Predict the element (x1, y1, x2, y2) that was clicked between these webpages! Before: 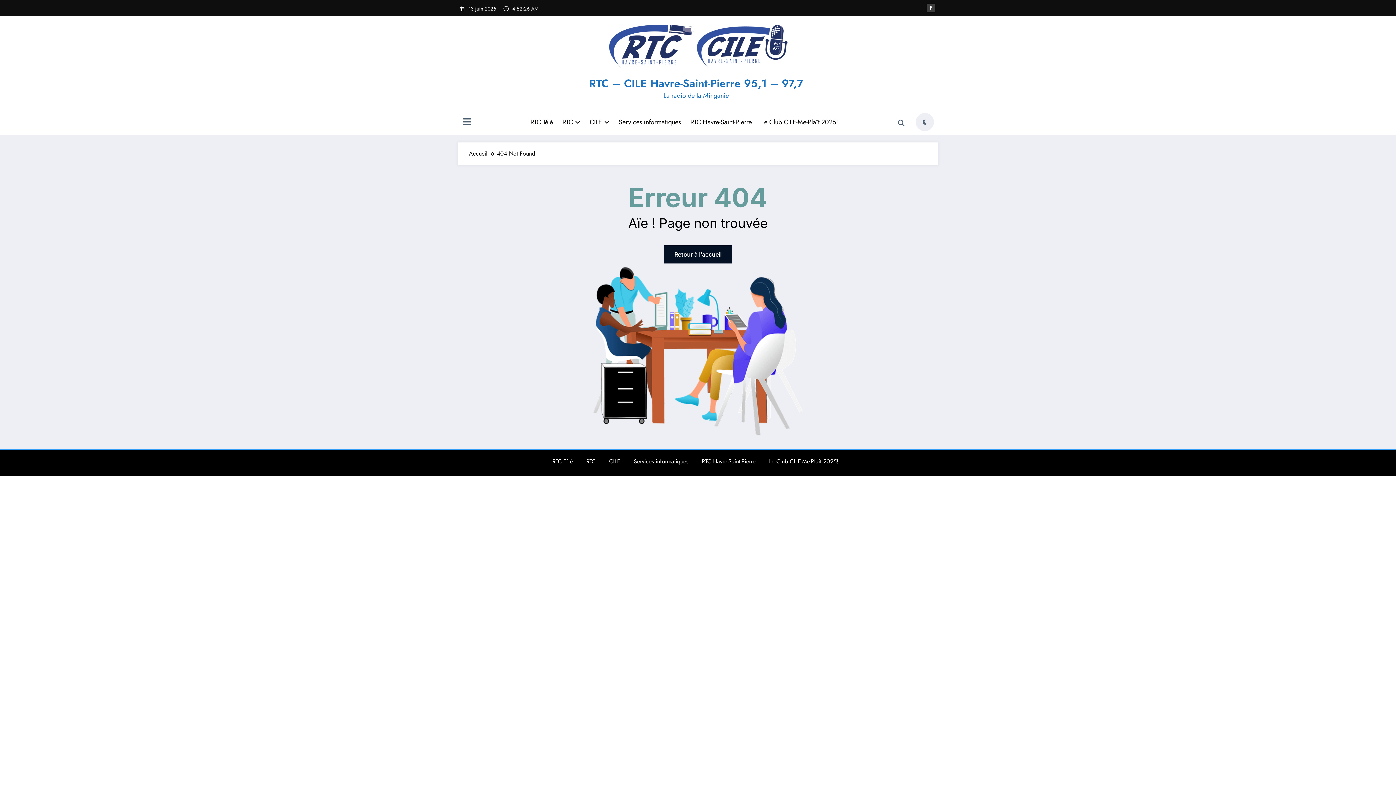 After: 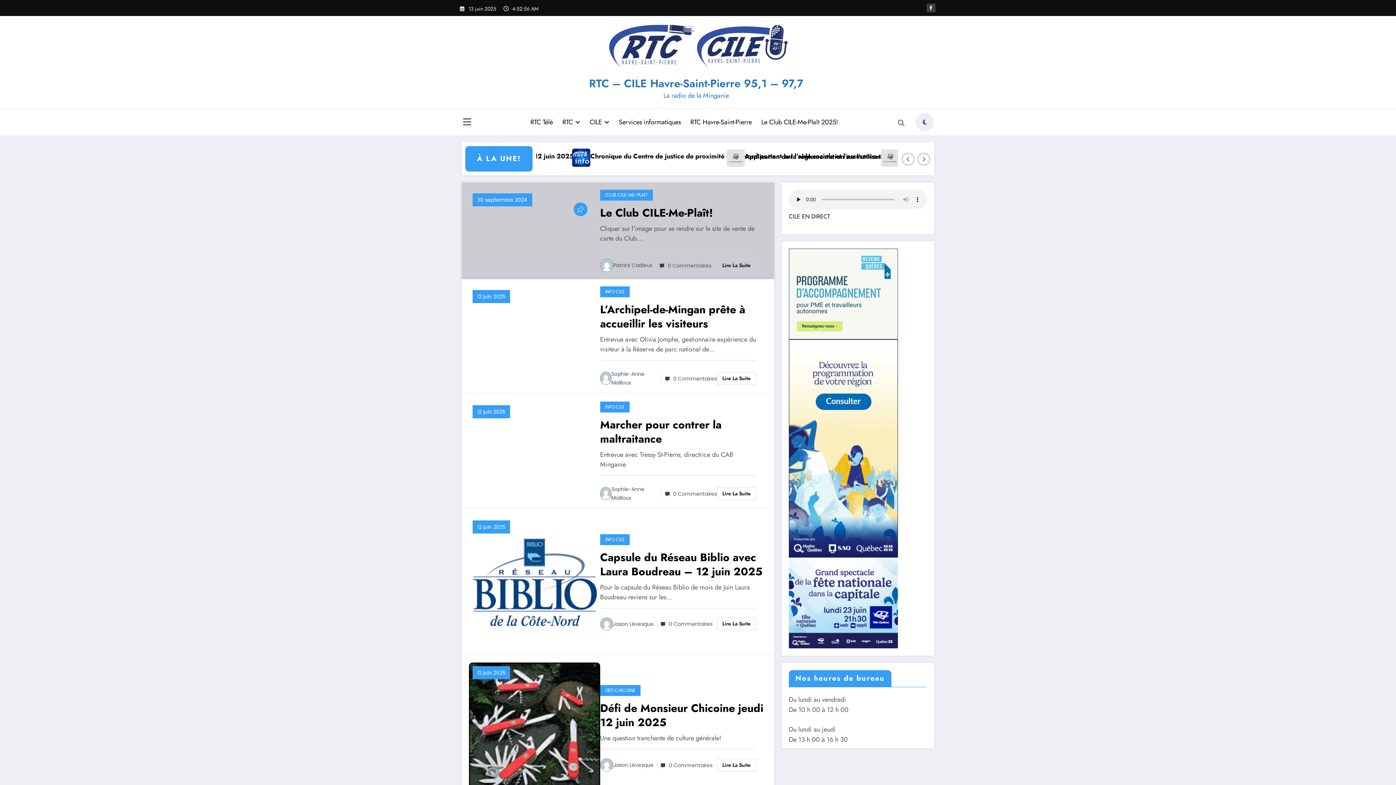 Action: label: Accueil bbox: (469, 149, 487, 157)